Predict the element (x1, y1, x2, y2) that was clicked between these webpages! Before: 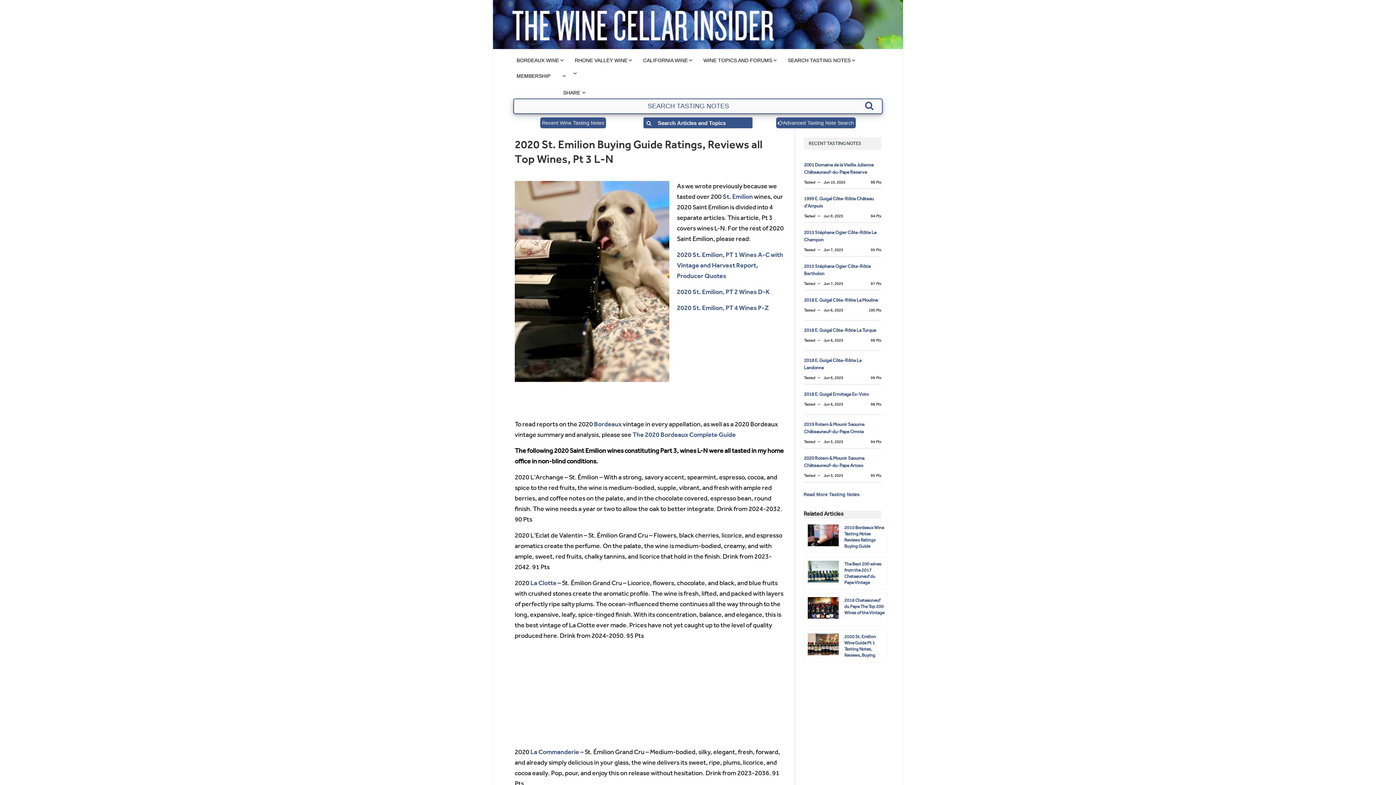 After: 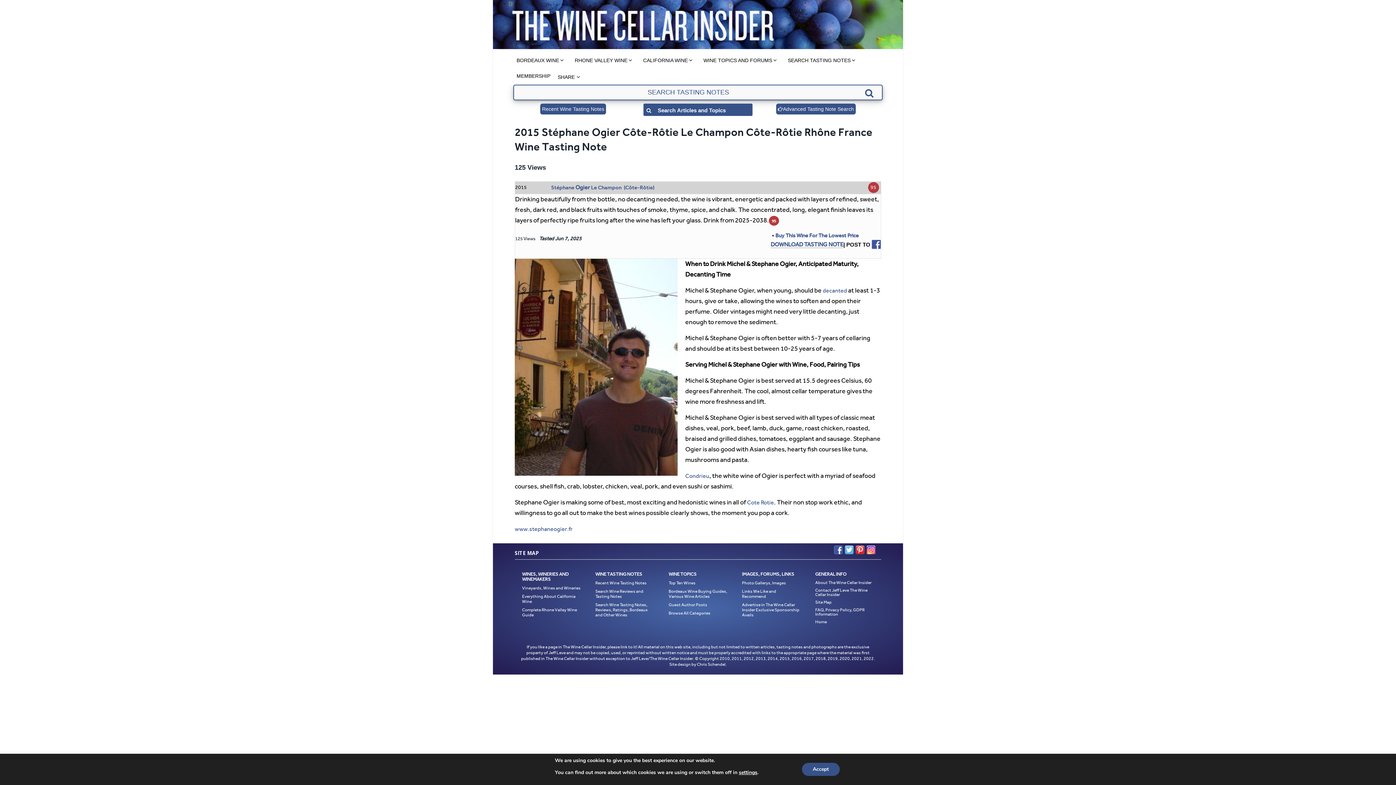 Action: label: 2015 Stéphane Ogier Côte-Rôtie Le Champon bbox: (804, 229, 881, 243)